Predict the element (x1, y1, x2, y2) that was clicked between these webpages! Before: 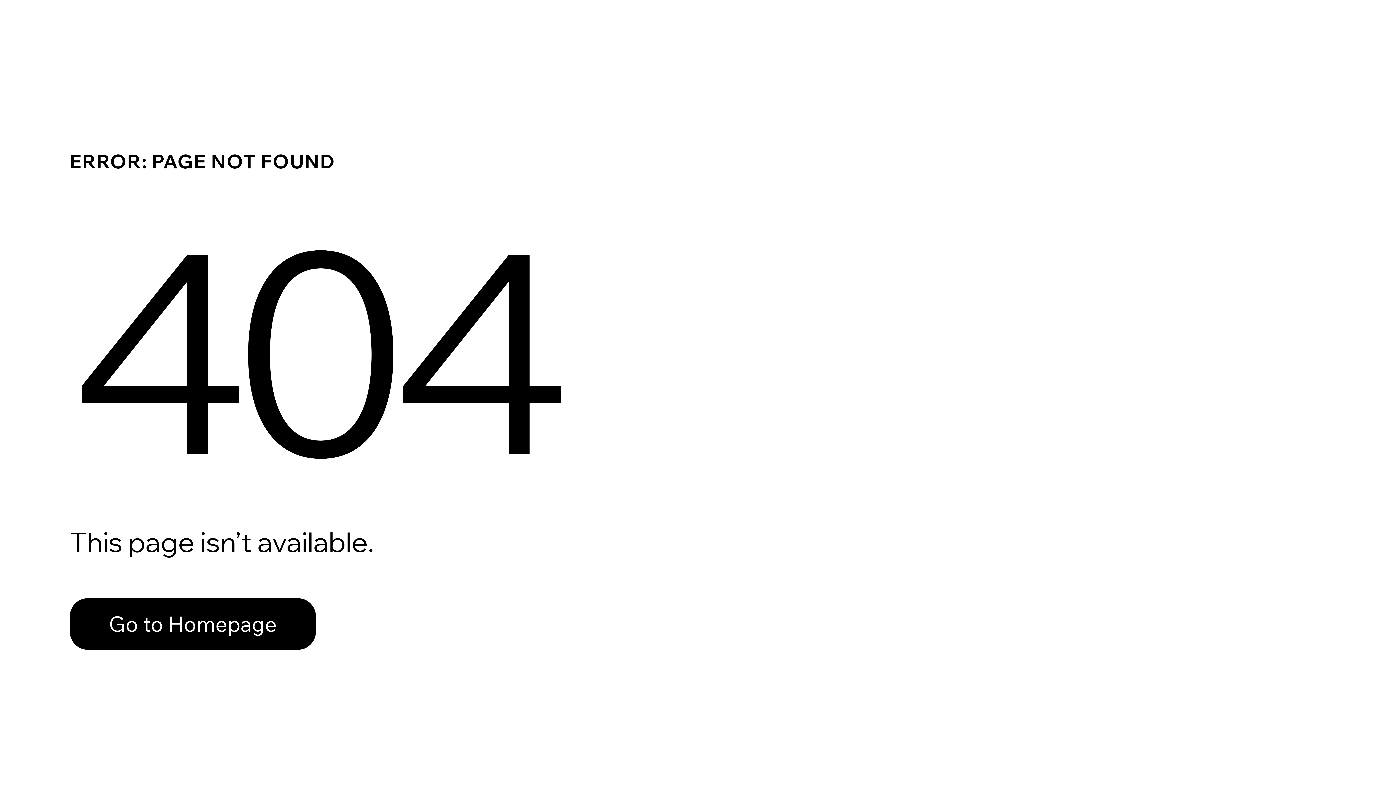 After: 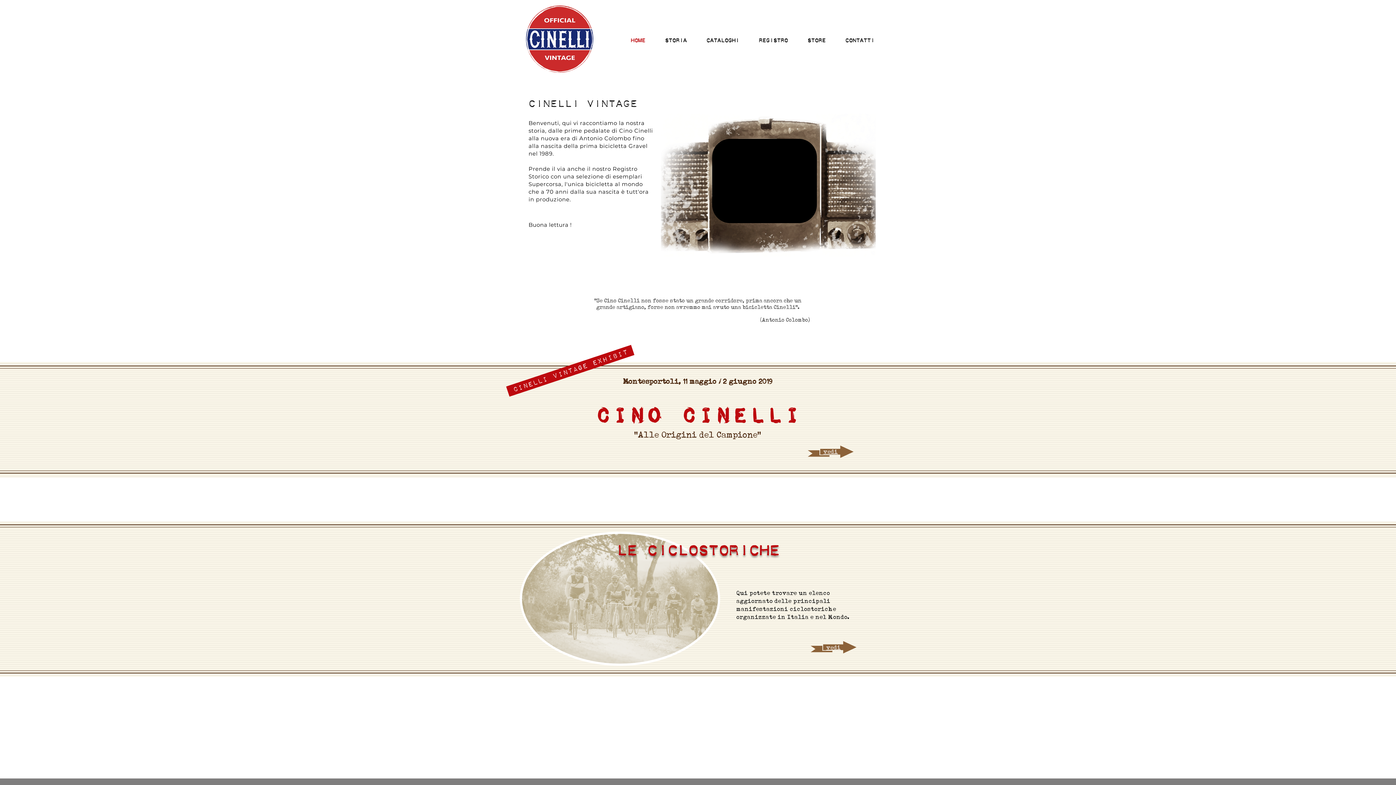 Action: bbox: (69, 598, 316, 650) label: Go to Homepage